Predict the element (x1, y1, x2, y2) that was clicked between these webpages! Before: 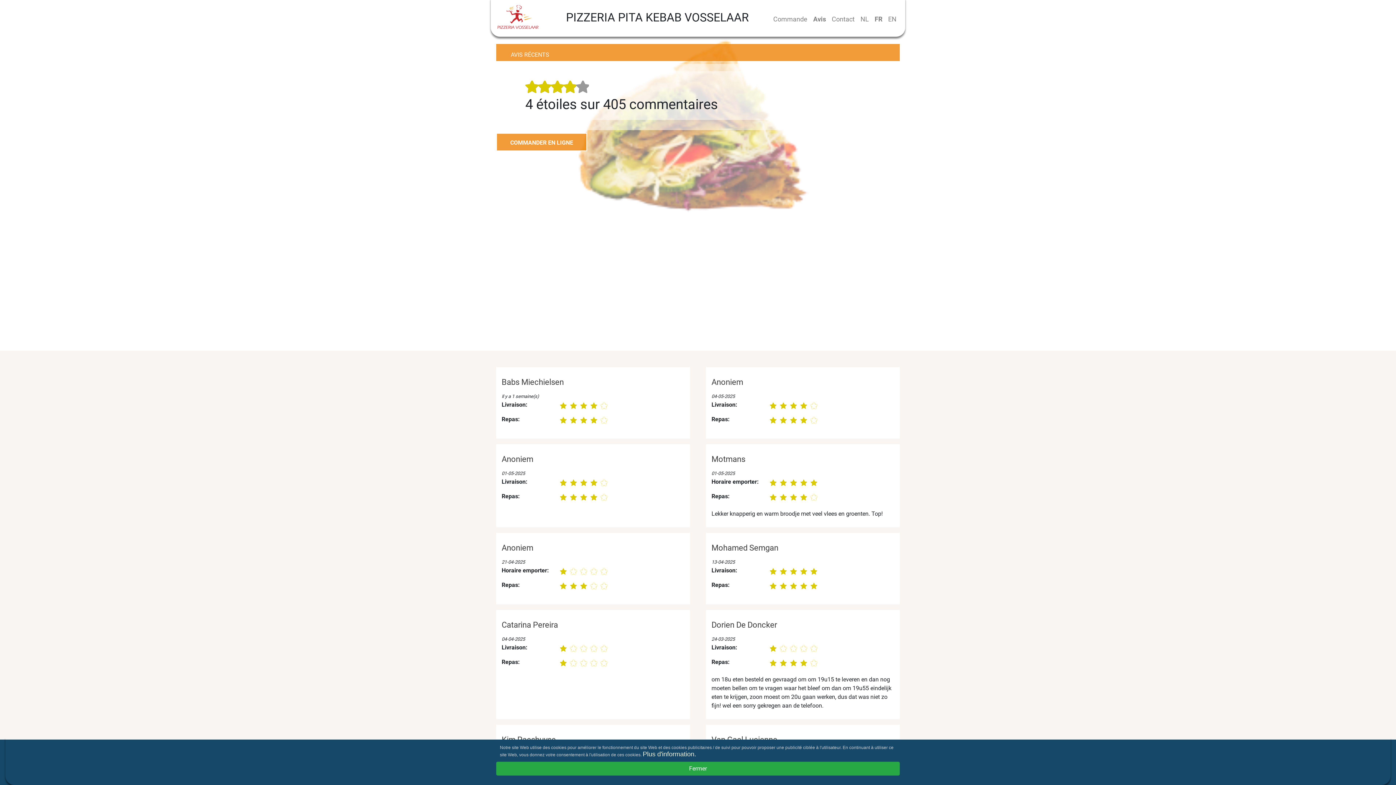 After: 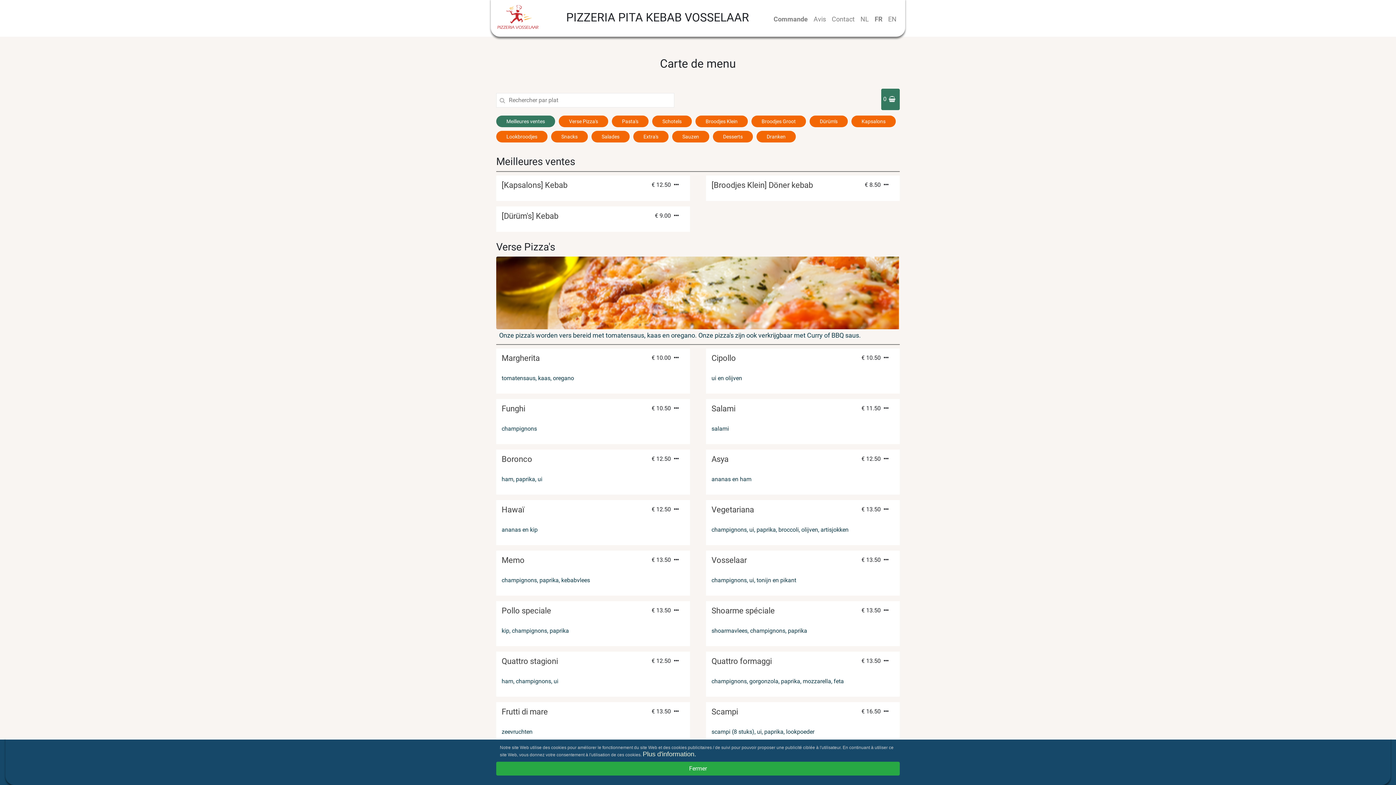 Action: bbox: (496, 133, 587, 151) label: COMMANDER EN LIGNE